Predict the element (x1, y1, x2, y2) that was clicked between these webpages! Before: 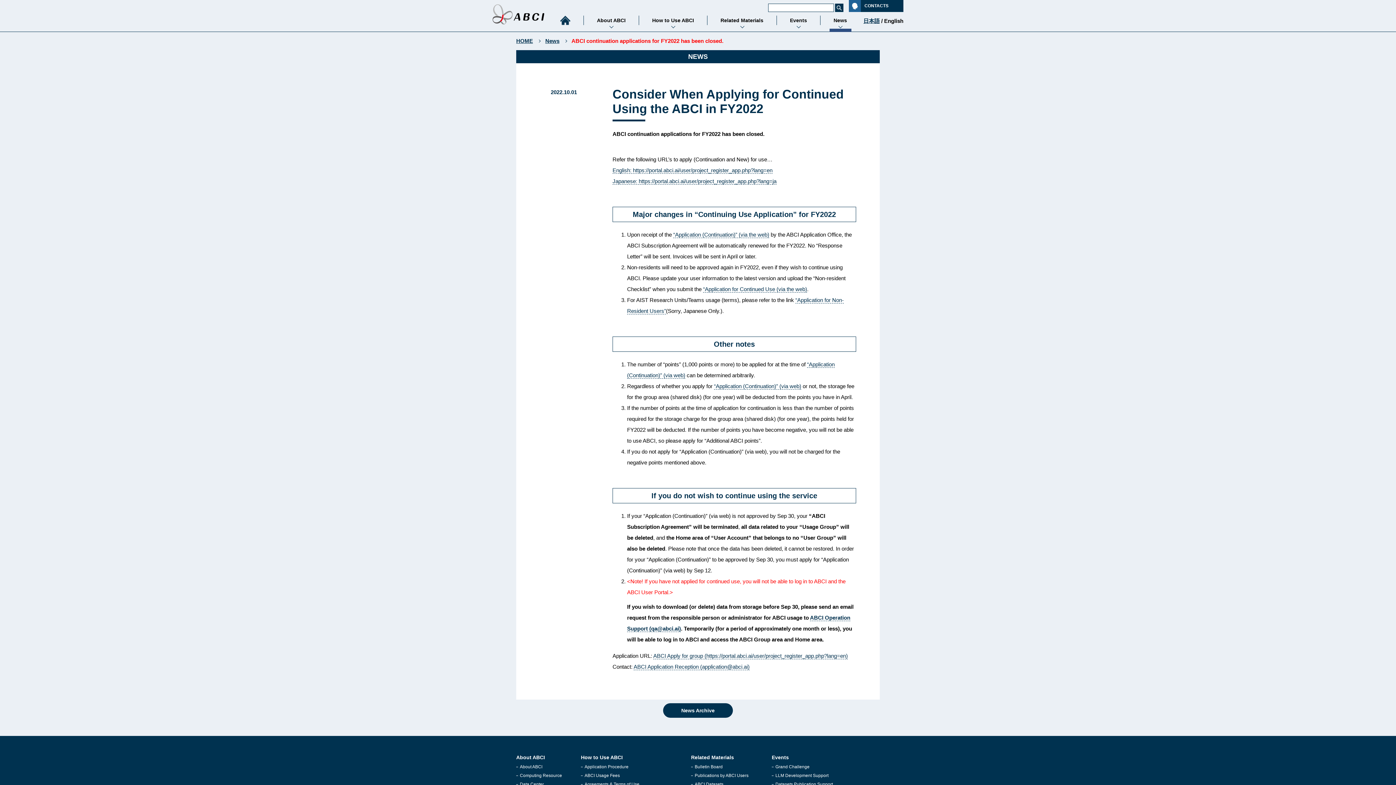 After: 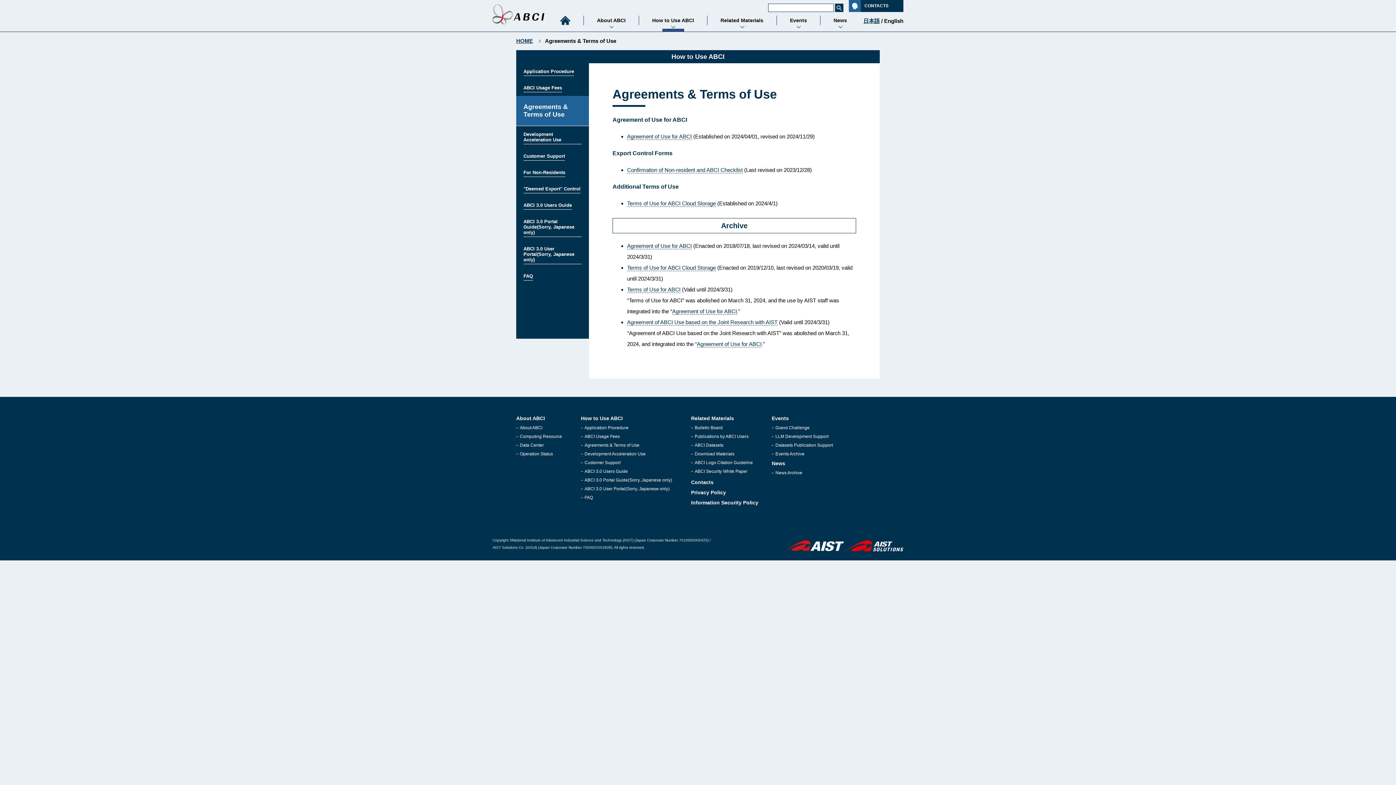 Action: label: Agreements & Terms of Use bbox: (581, 780, 672, 789)